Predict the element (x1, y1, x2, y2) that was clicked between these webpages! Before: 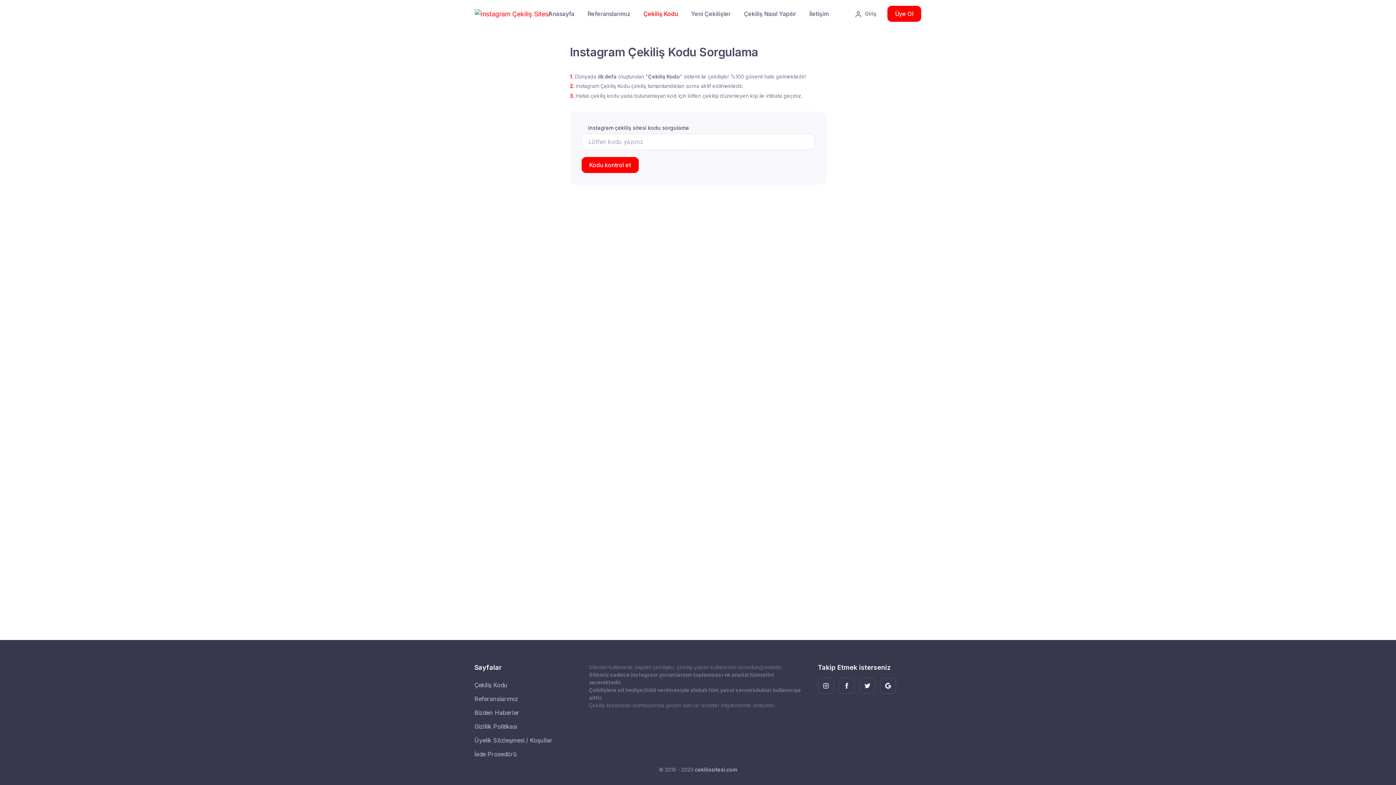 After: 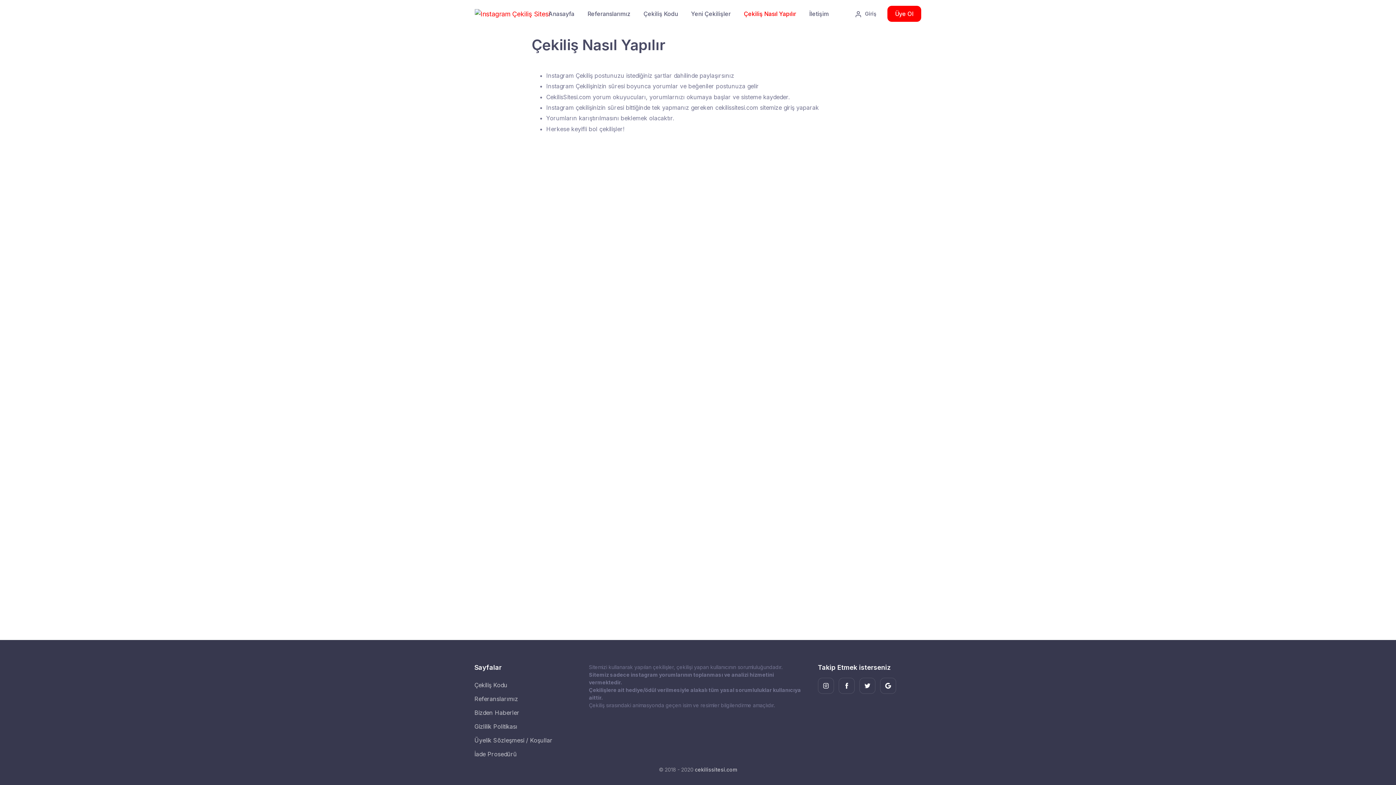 Action: label: Çekiliş Nasıl Yapılır bbox: (737, 4, 802, 23)